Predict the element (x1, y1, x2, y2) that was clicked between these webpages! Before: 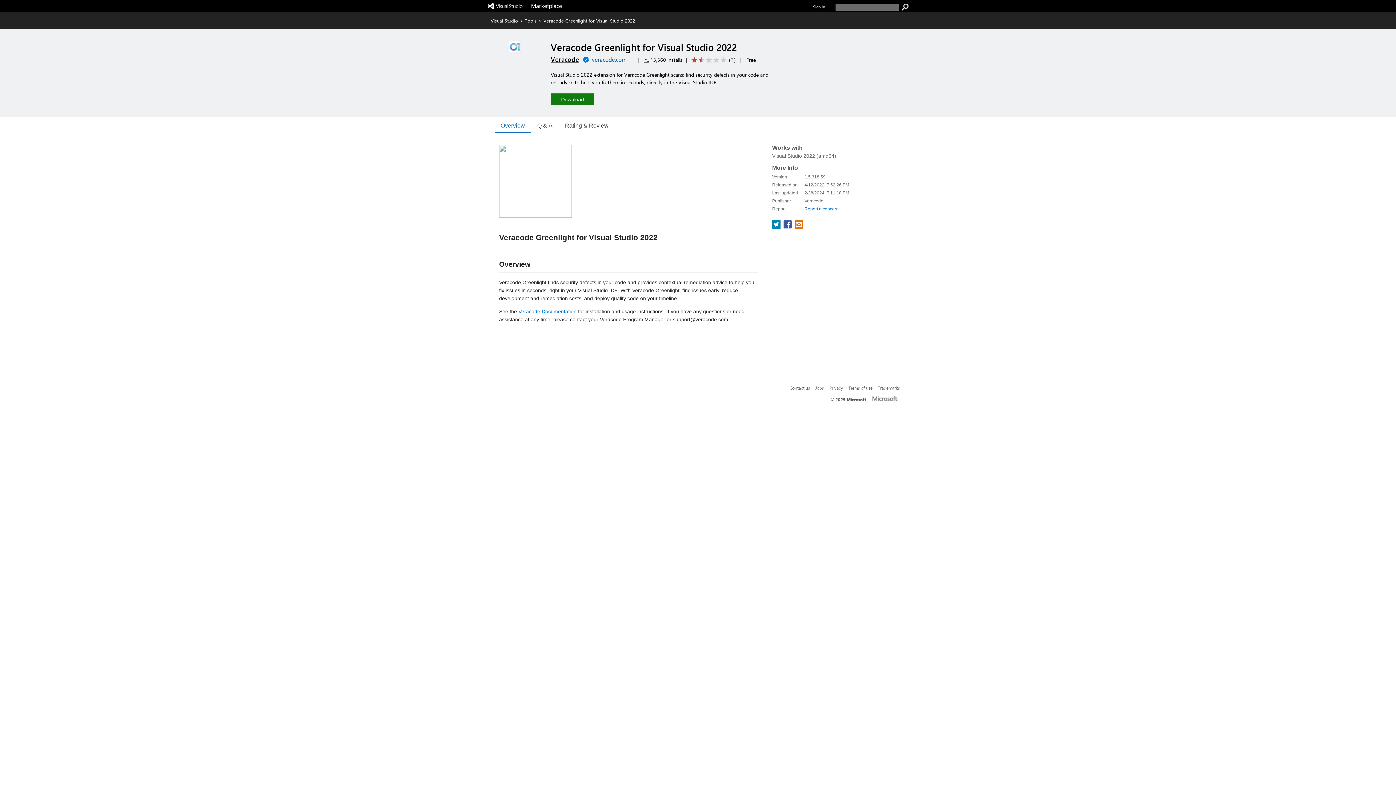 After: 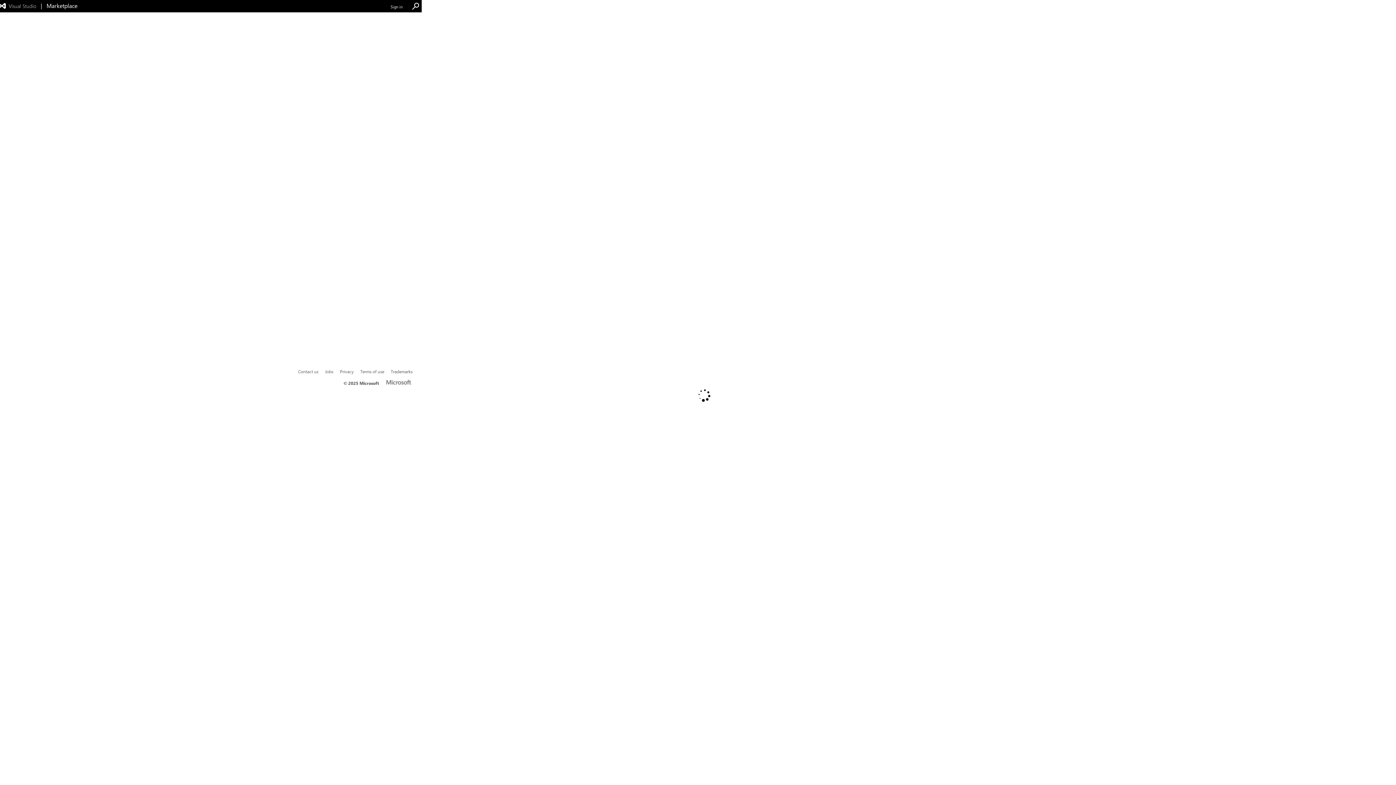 Action: bbox: (686, 56, 738, 64) label: Average rating: 1.7 out of 5. Navigate to user reviews.